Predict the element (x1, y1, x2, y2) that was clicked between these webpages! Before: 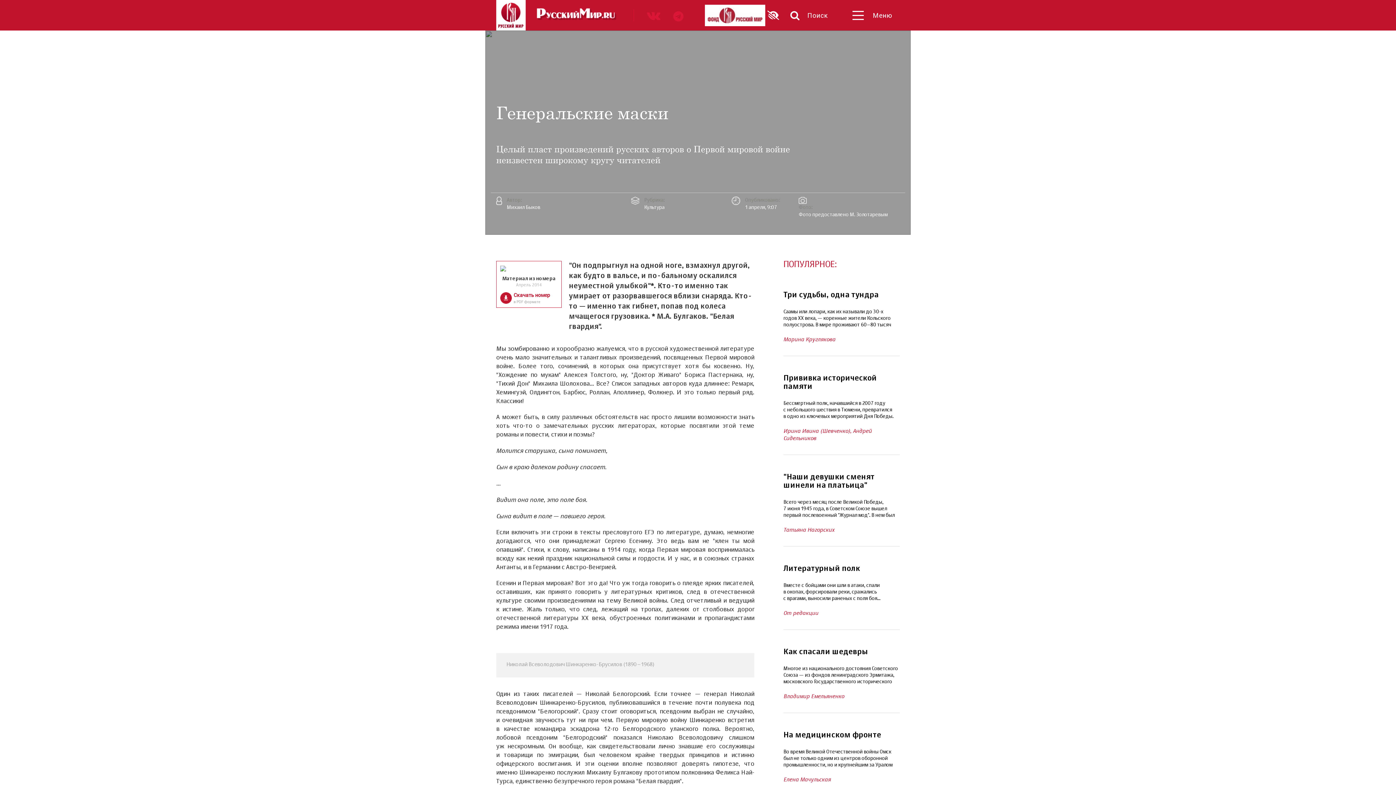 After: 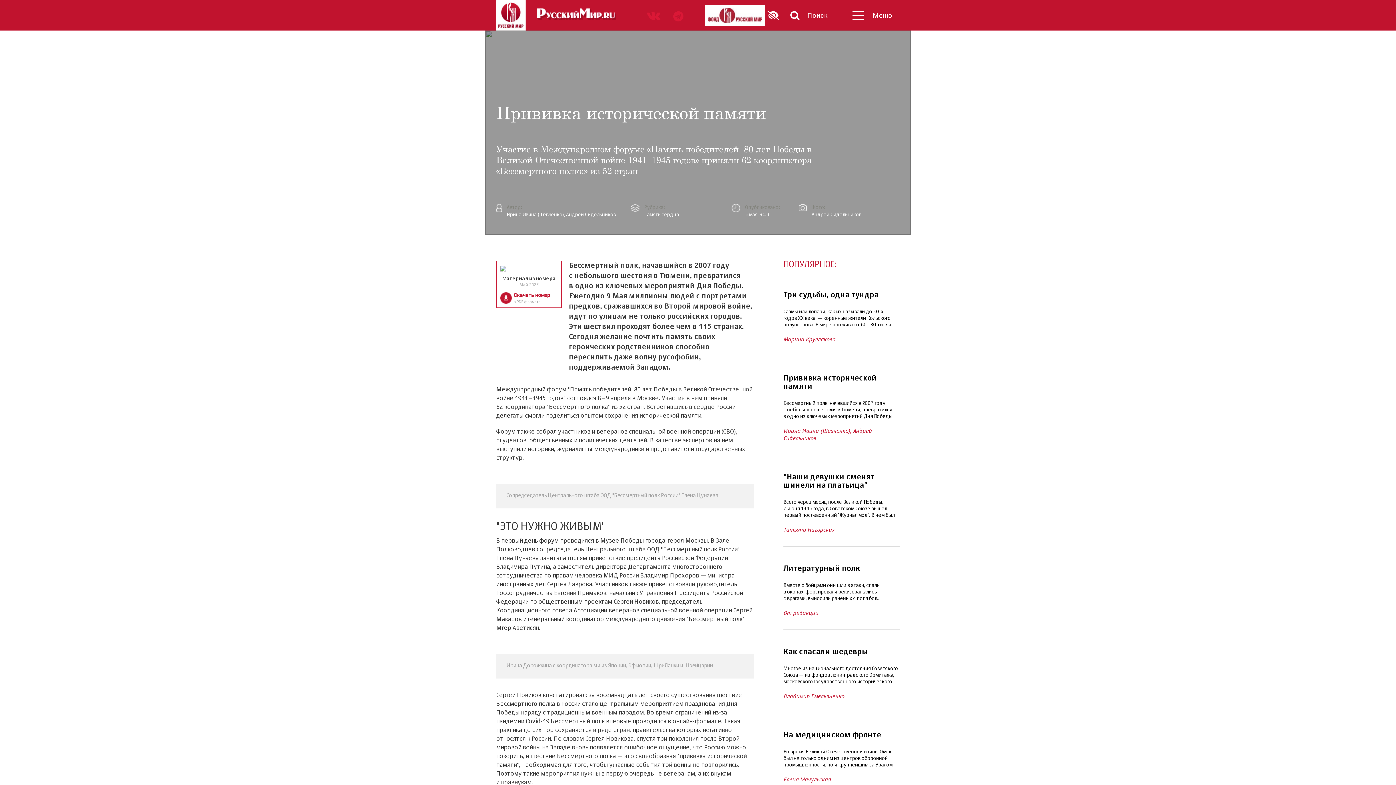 Action: bbox: (783, 364, 899, 455) label: Прививка исторической памяти
Бессмертный полк, начавшийся в 2007 году с небольшого шествия в Тюмени, превратился в одно из ключевых мероприятий Дня Победы. Ежегодно 9 Мая миллионы людей с портретами предков, сражавшихся во Второй мировой войне, идут по улицам не только российских городов. Эти шествия проходят более чем в 115 странах. Сегодня желание почтить память своих героических родственников способно пересилить даже волну русофобии, поддерживаемой Западом.
Ирина Ивина (Шевченко), Андрей Сидельников